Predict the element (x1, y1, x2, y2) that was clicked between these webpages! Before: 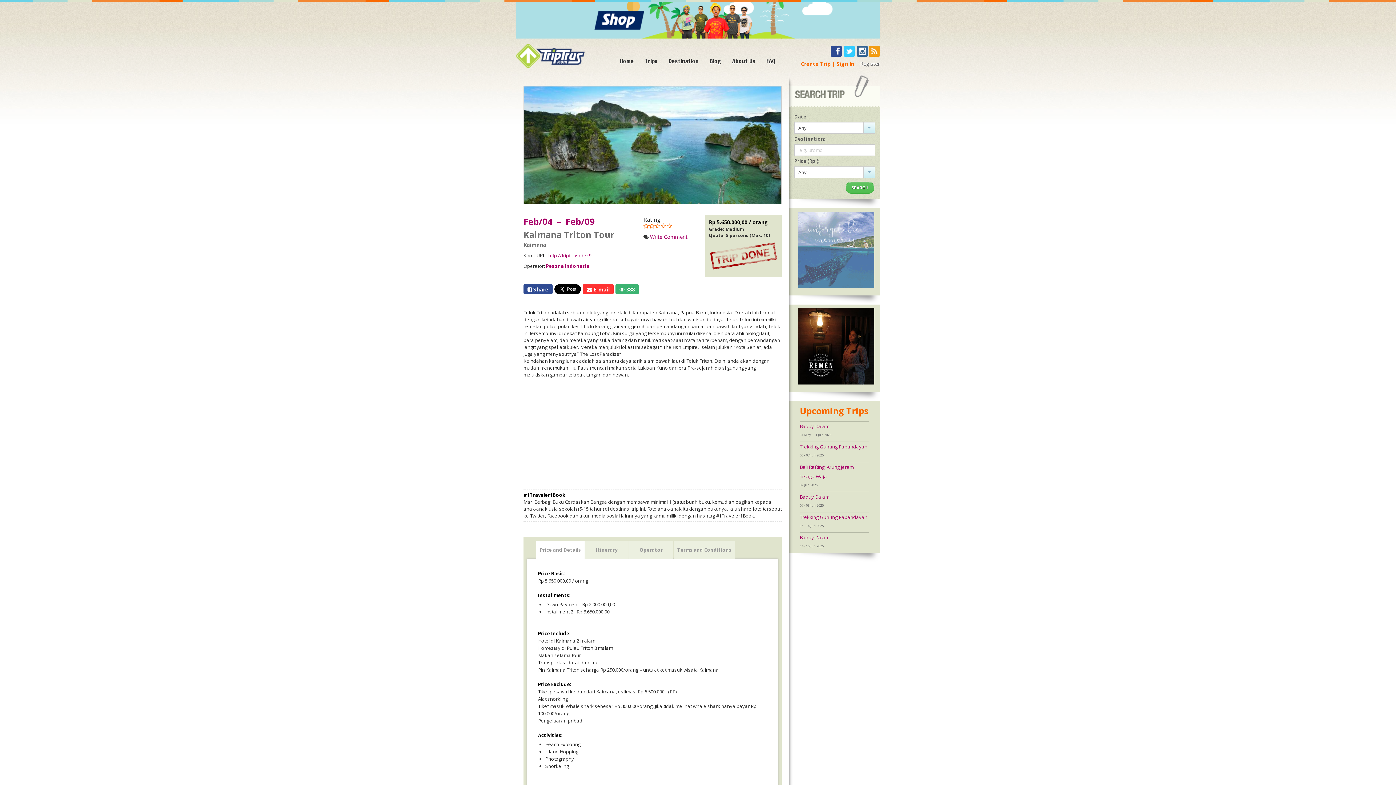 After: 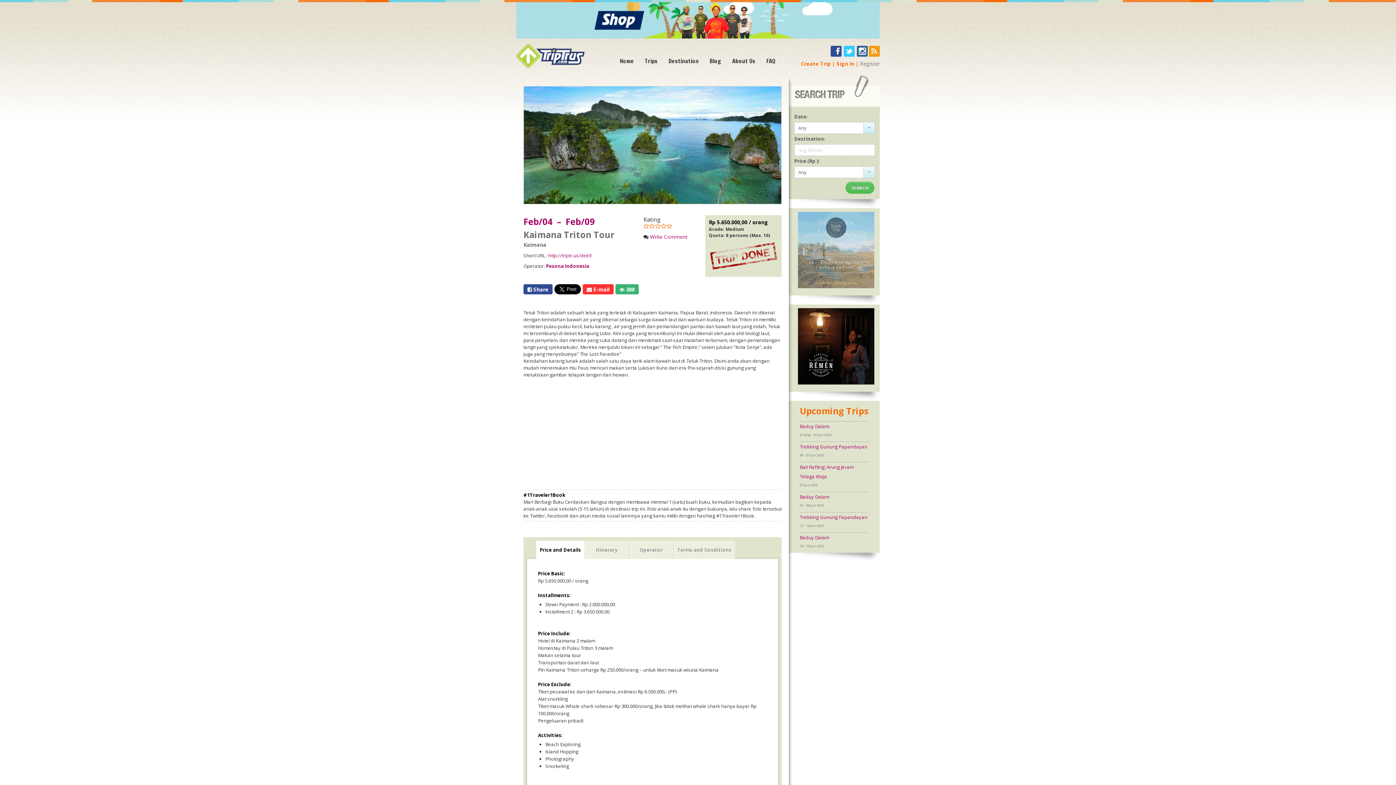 Action: label: Price and Details bbox: (536, 541, 584, 559)